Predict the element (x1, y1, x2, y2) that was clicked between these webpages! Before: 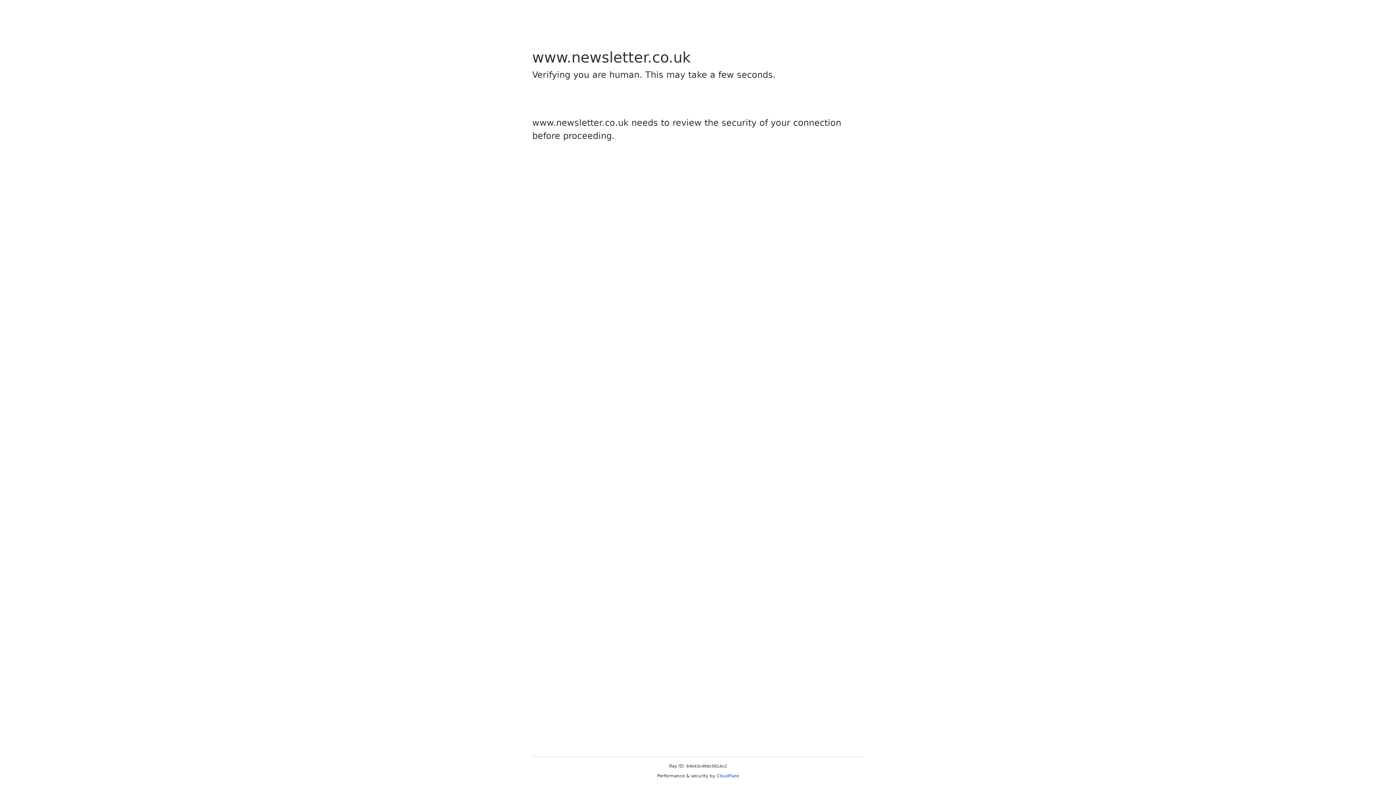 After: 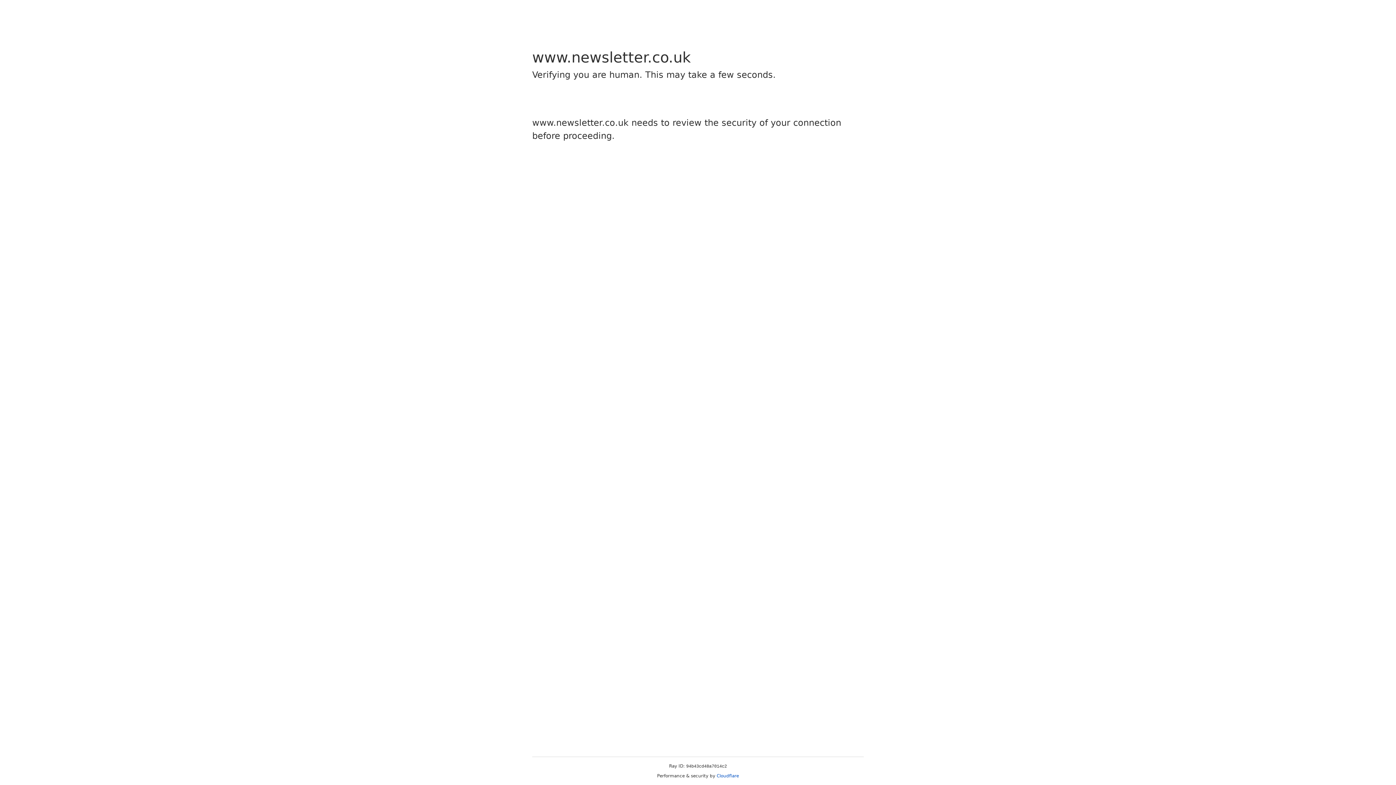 Action: bbox: (716, 773, 739, 778) label: Cloudflare